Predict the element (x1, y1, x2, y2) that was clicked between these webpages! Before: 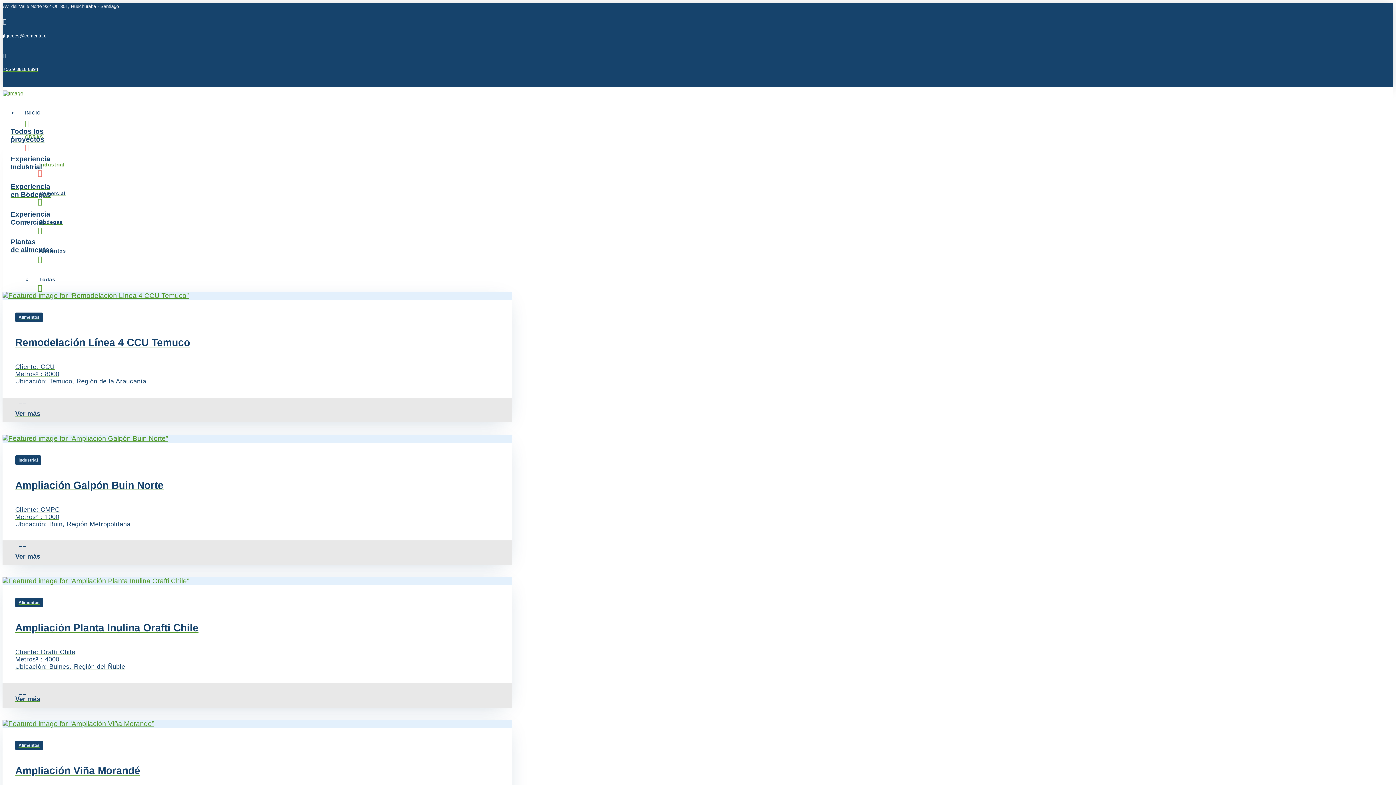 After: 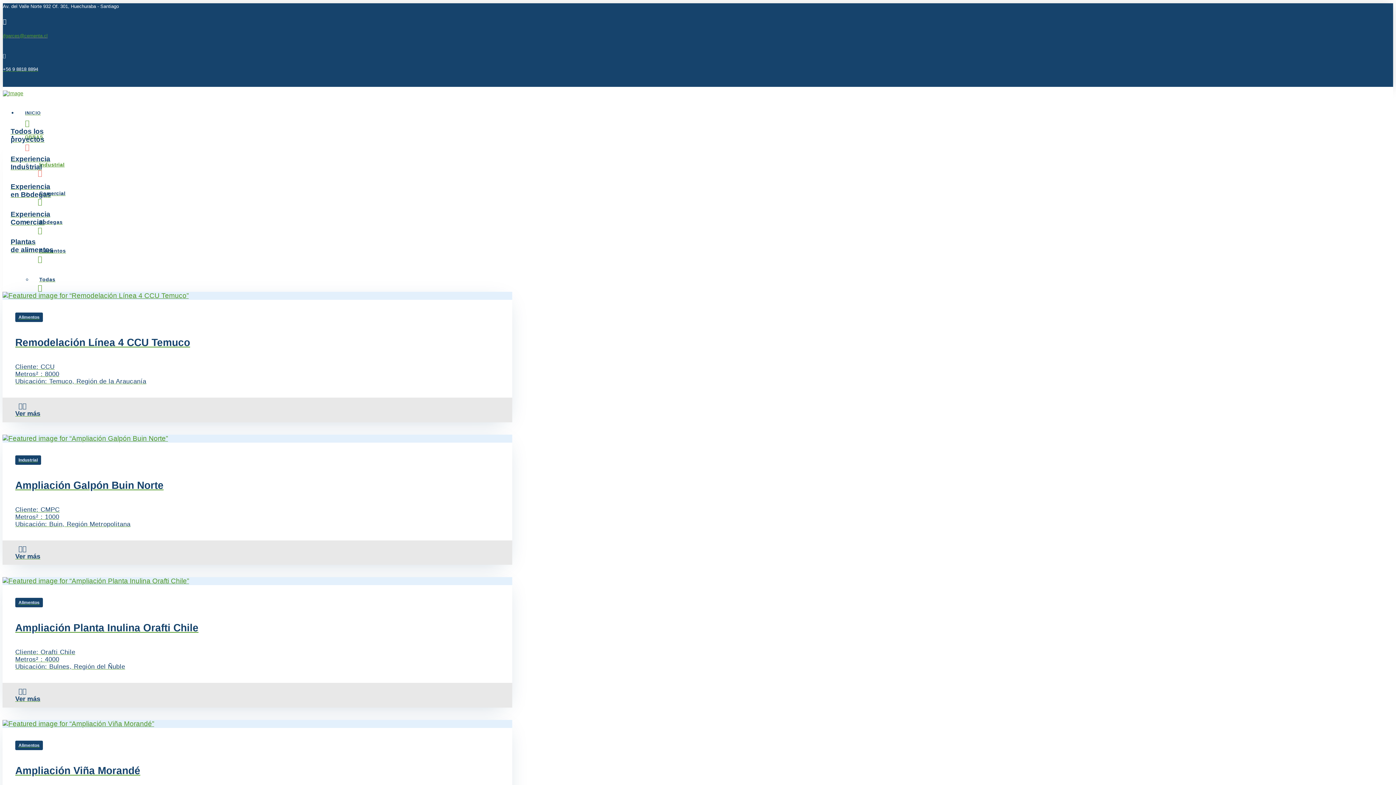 Action: bbox: (2, 18, 512, 38) label: jfgarces@cementa.cl